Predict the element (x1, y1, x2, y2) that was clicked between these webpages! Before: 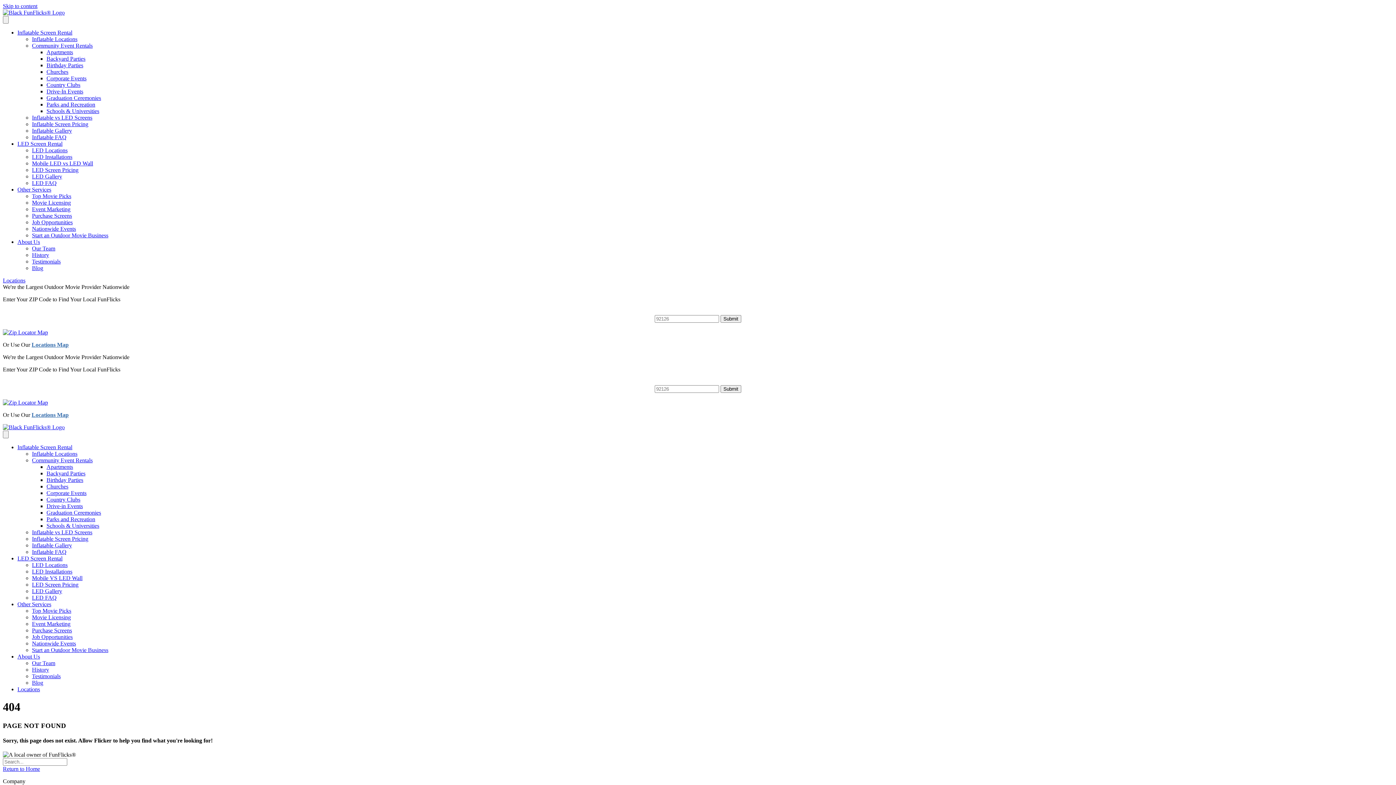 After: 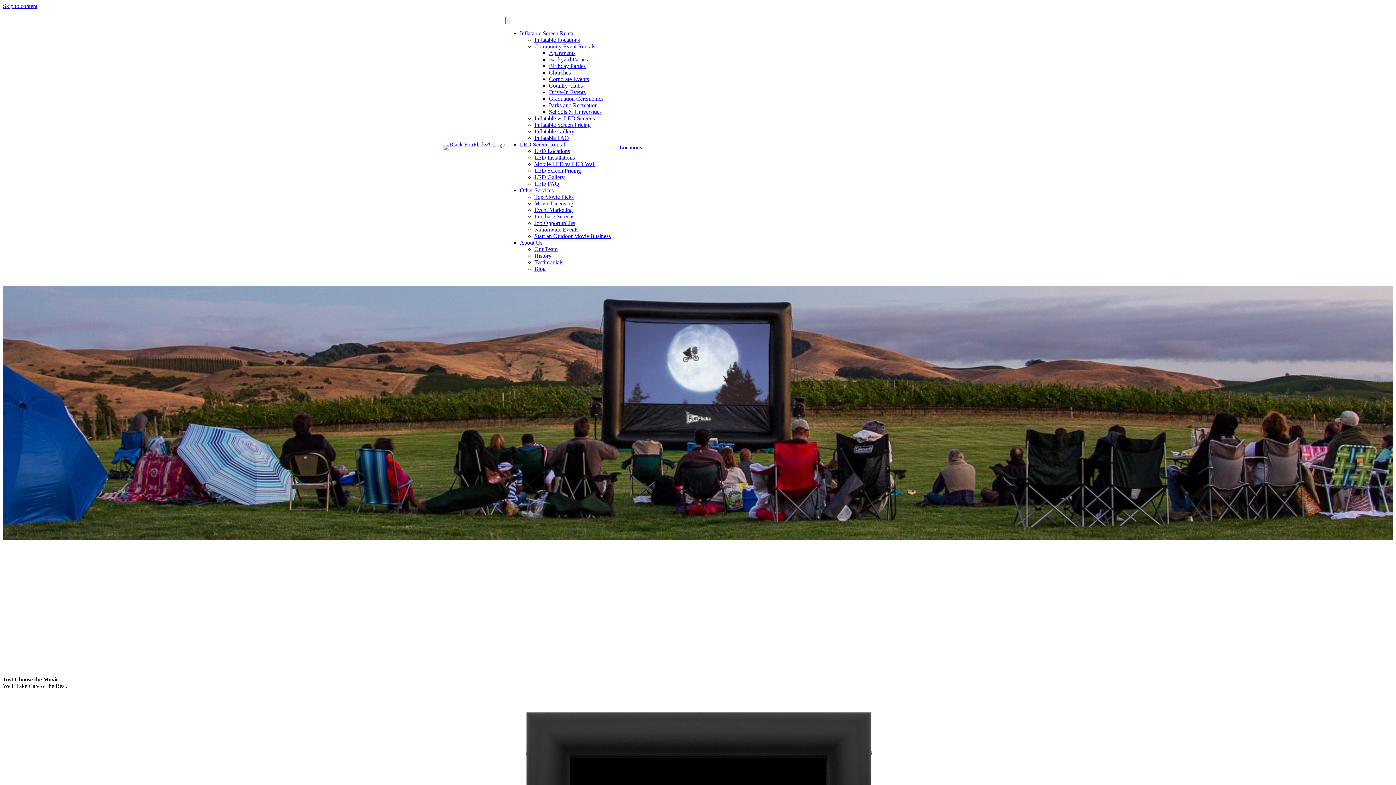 Action: bbox: (2, 9, 64, 15)